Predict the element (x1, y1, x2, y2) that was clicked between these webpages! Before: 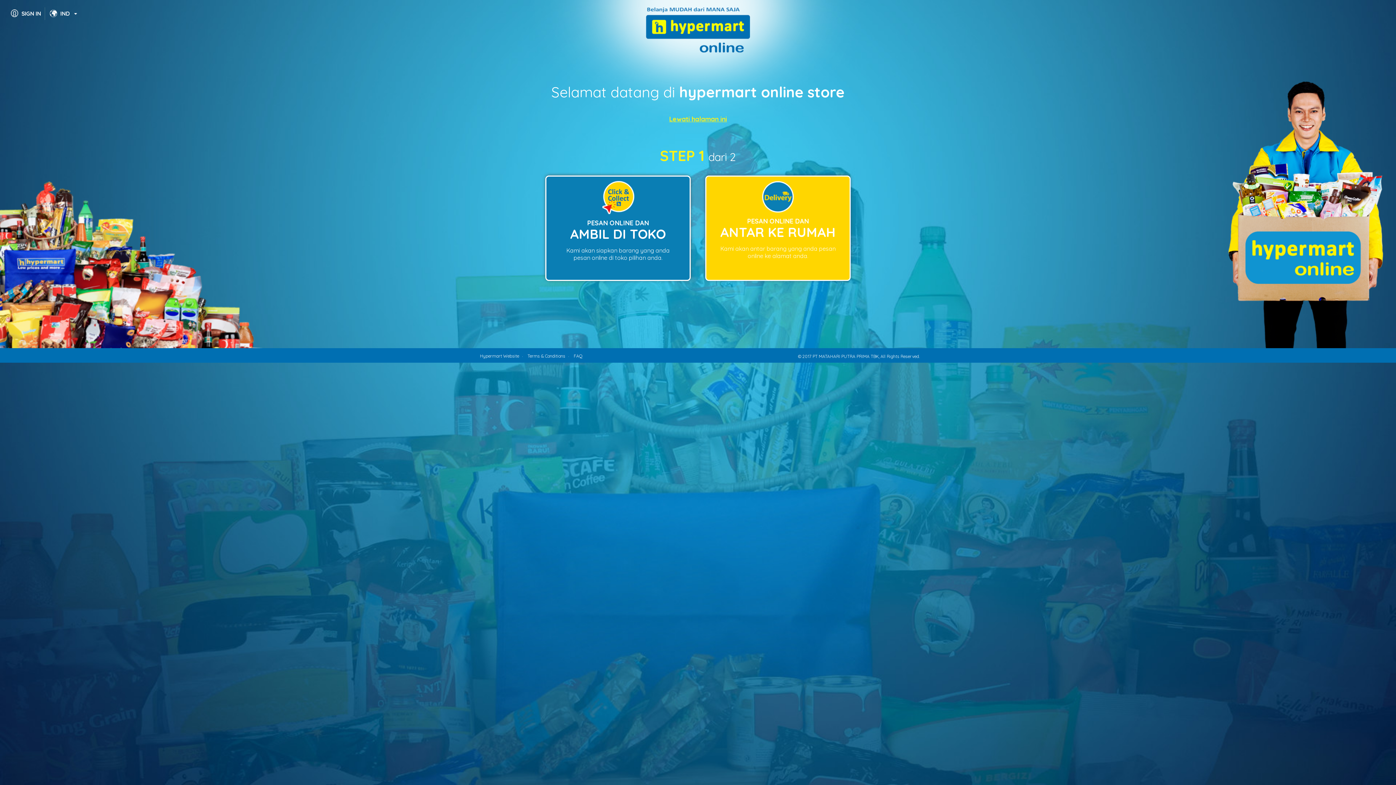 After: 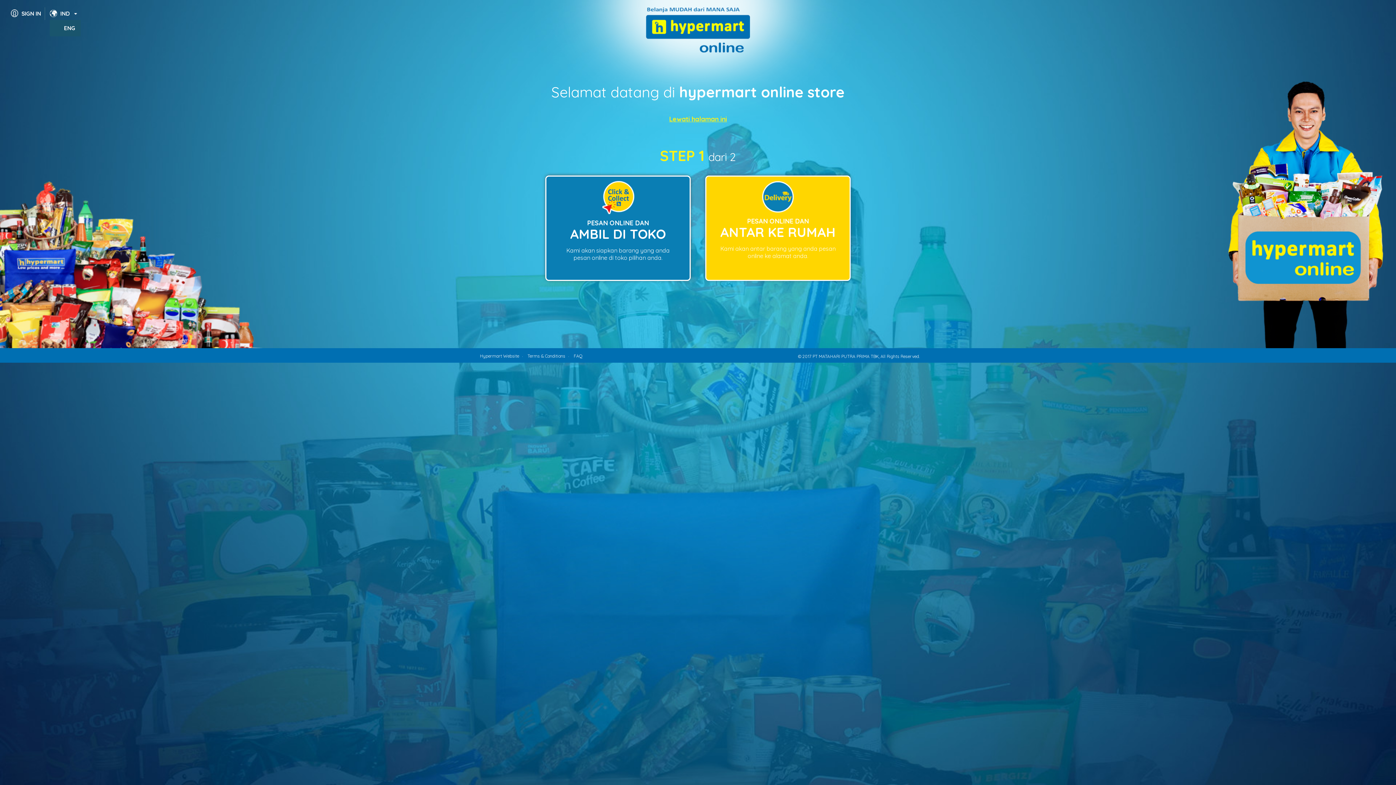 Action: bbox: (49, 7, 77, 20) label: IND